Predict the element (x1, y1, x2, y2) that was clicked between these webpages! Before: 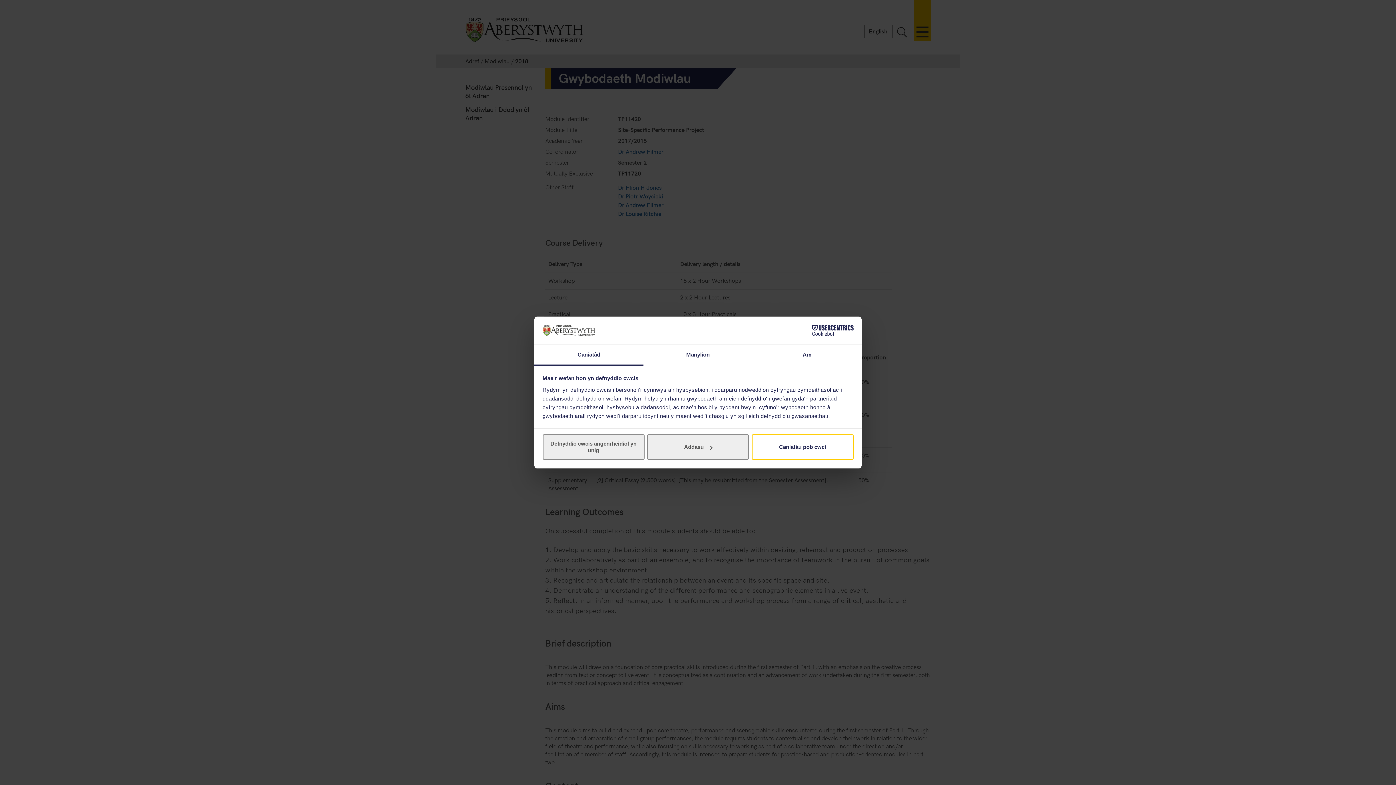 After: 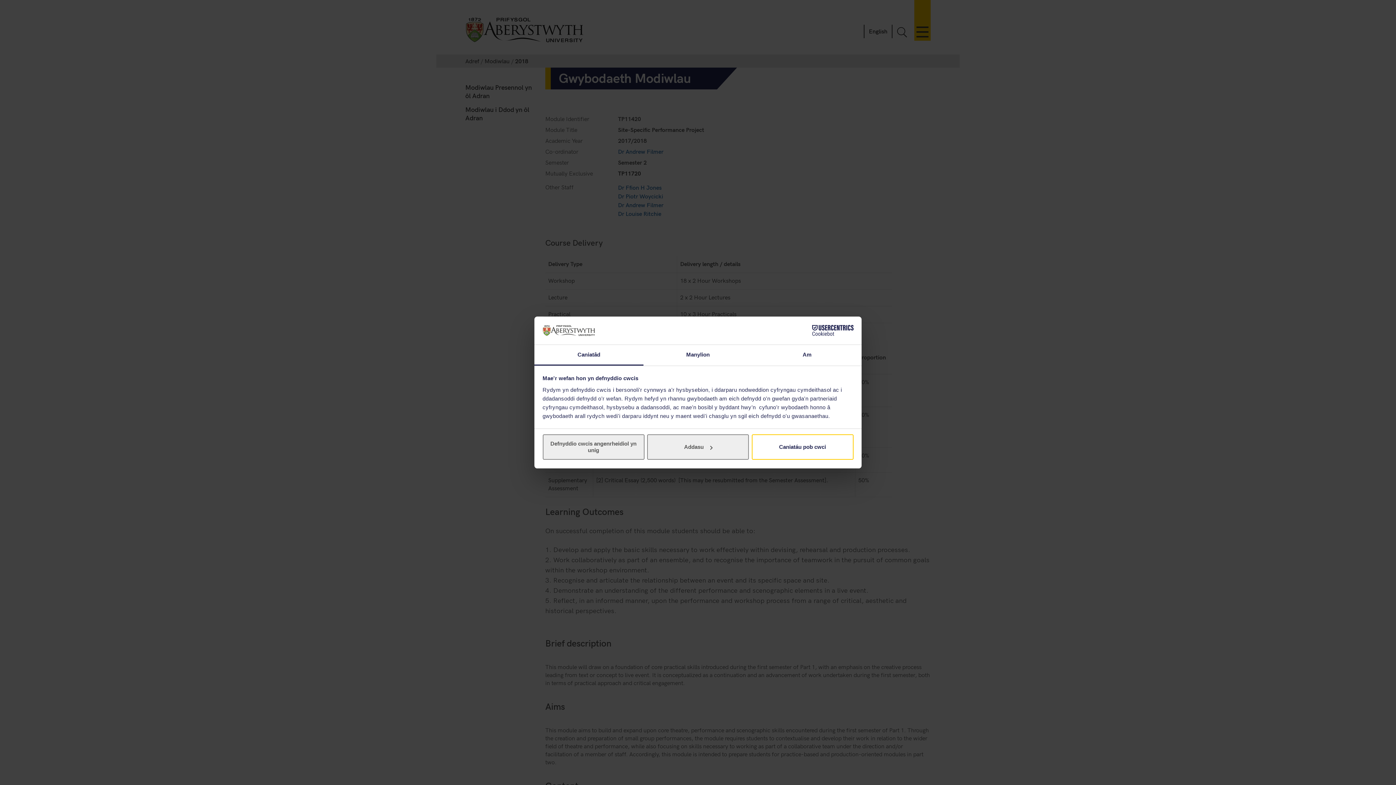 Action: label: Cookiebot - opens in a new window bbox: (790, 325, 853, 336)